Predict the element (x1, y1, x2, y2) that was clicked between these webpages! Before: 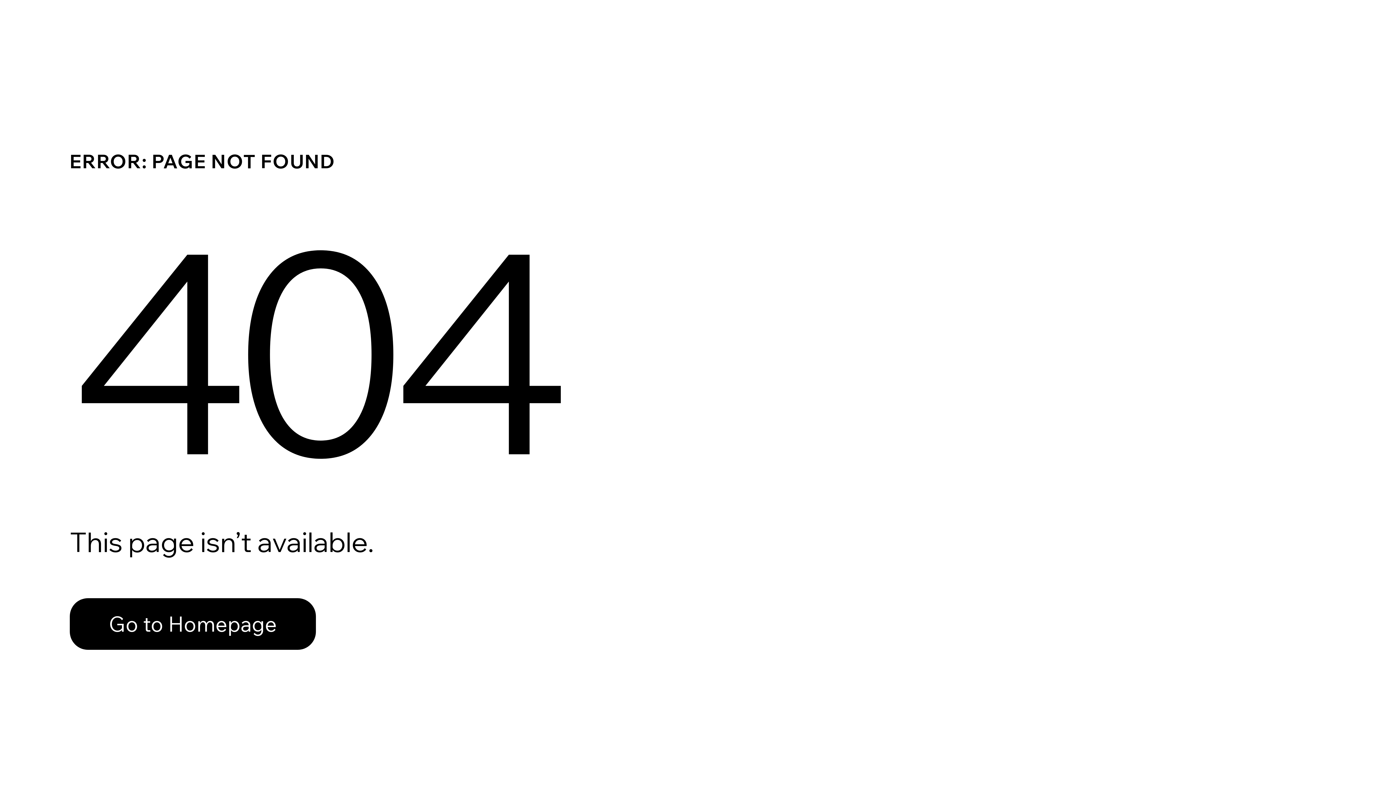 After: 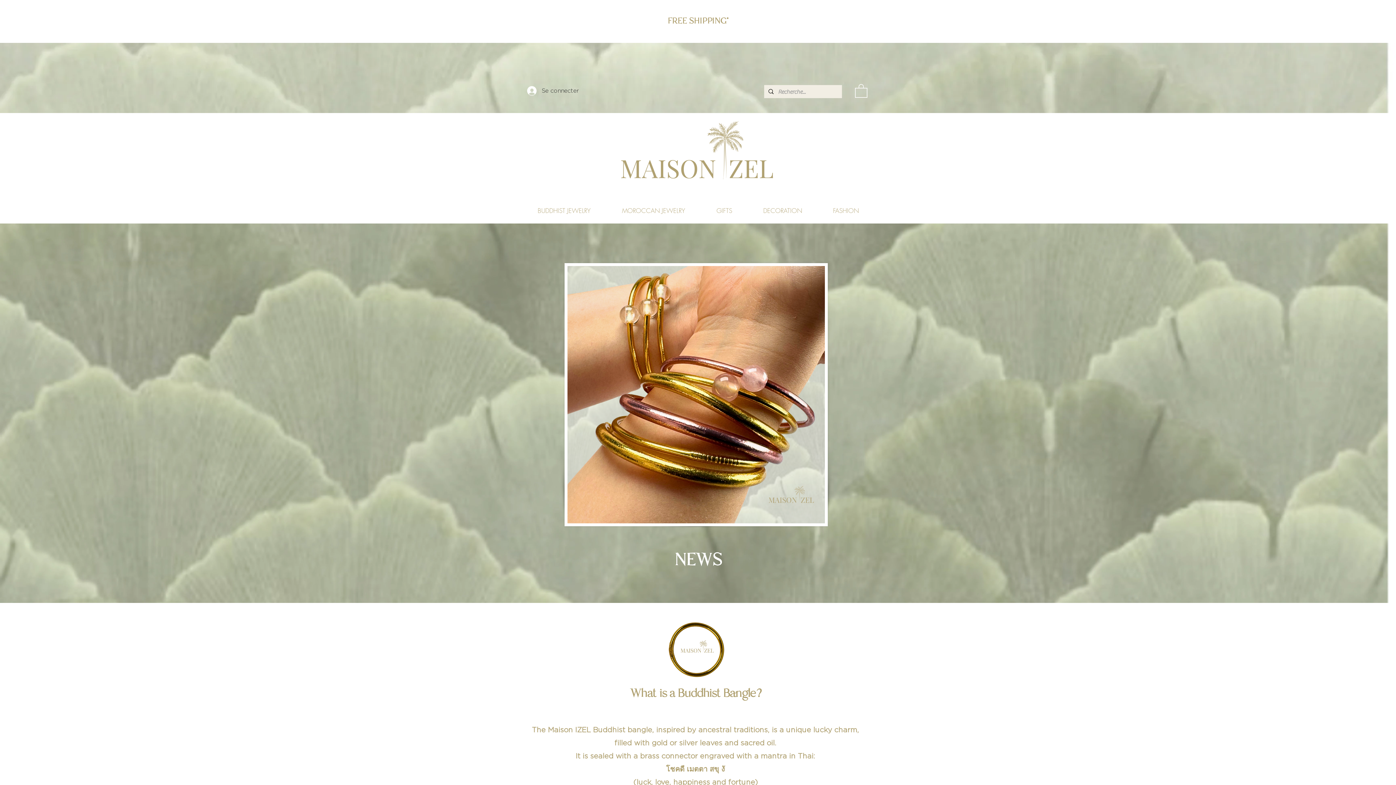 Action: label: Go to Homepage bbox: (69, 582, 768, 659)